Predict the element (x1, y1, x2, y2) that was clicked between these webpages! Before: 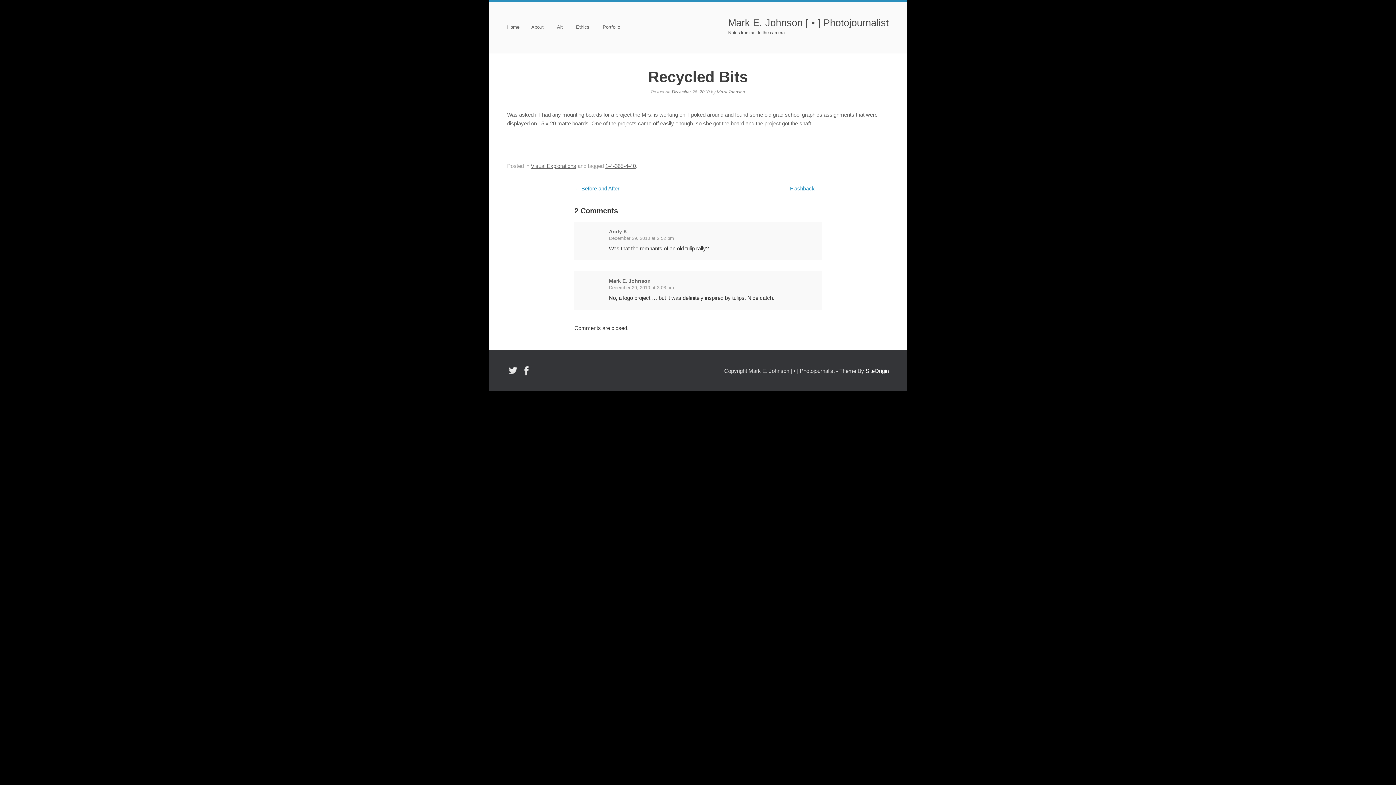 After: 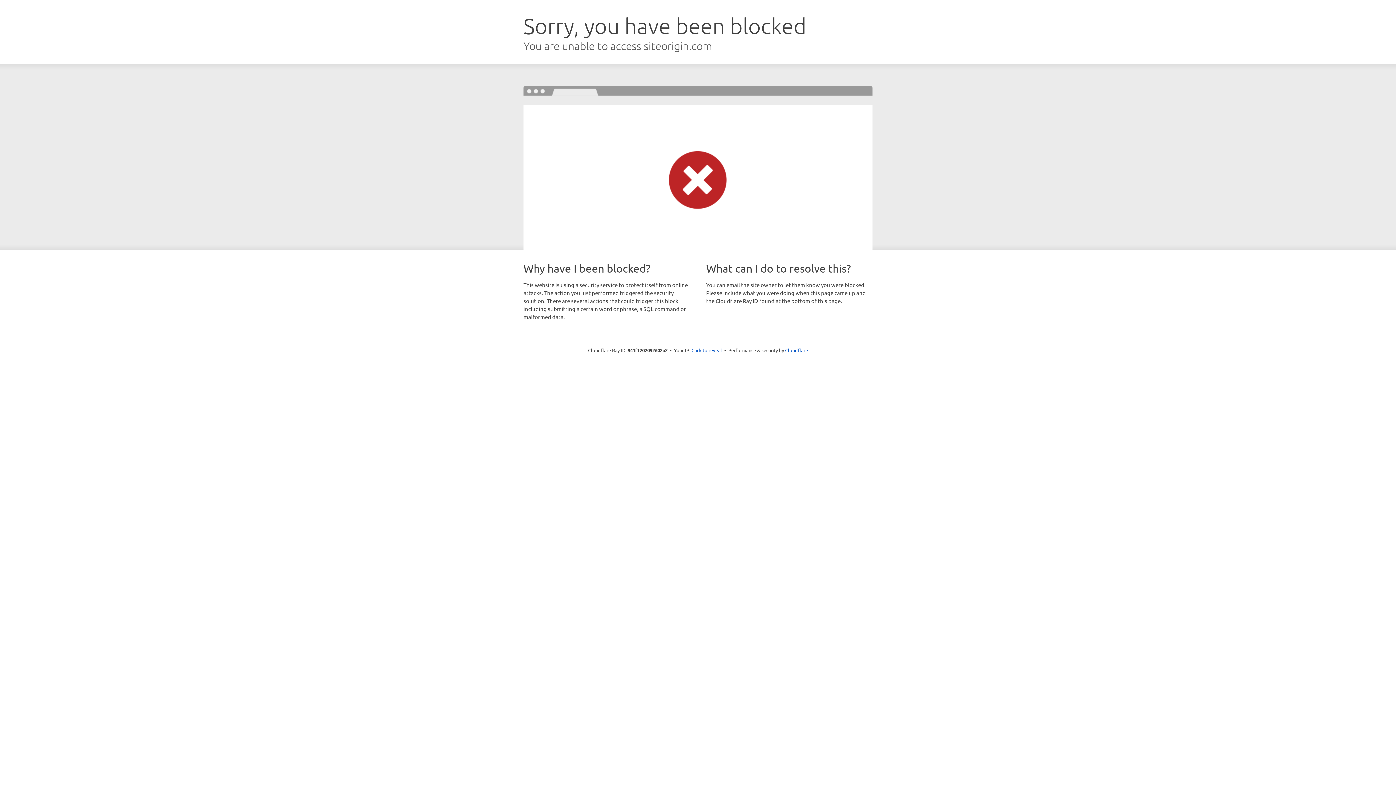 Action: bbox: (865, 368, 889, 374) label: SiteOrigin